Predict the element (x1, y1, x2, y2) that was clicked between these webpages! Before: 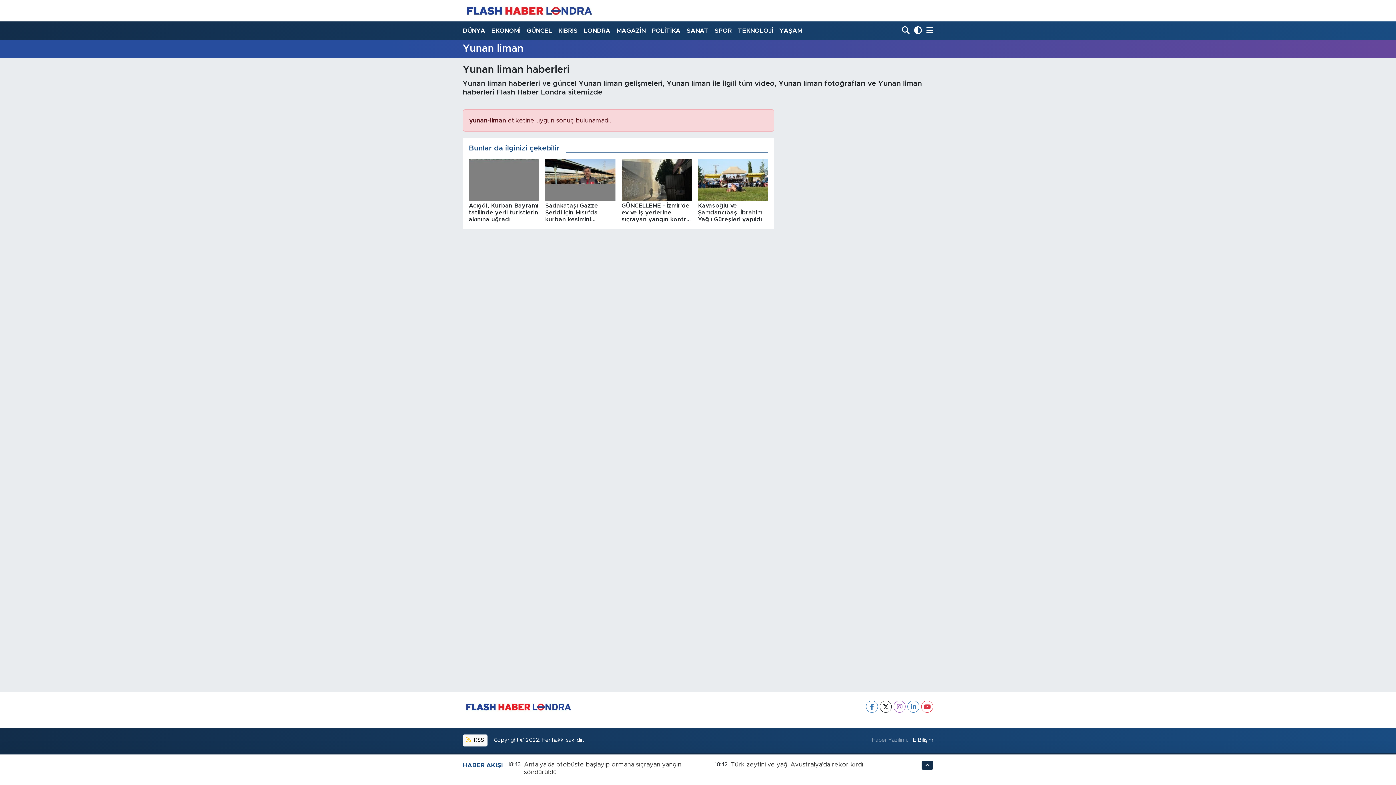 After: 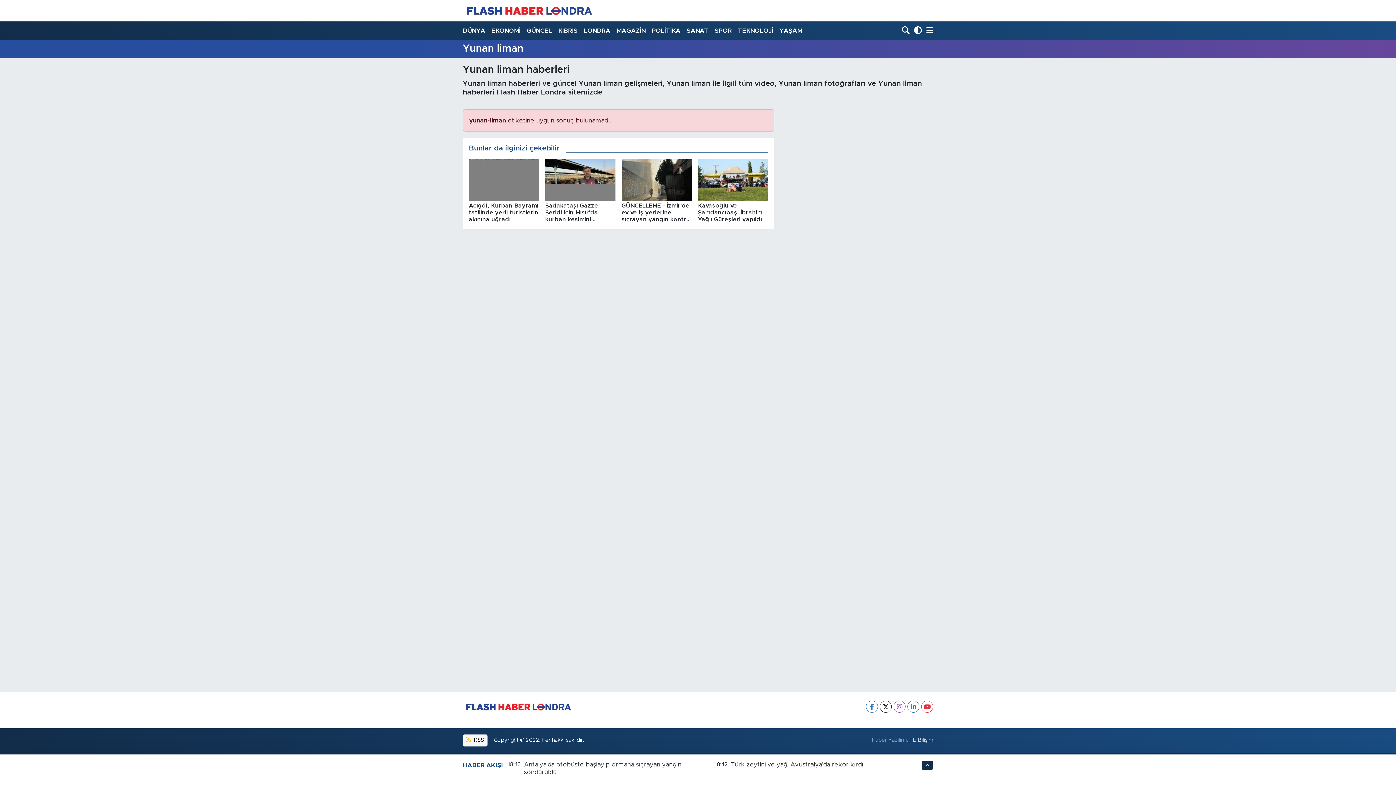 Action: label: TE Bilişim bbox: (909, 737, 933, 743)